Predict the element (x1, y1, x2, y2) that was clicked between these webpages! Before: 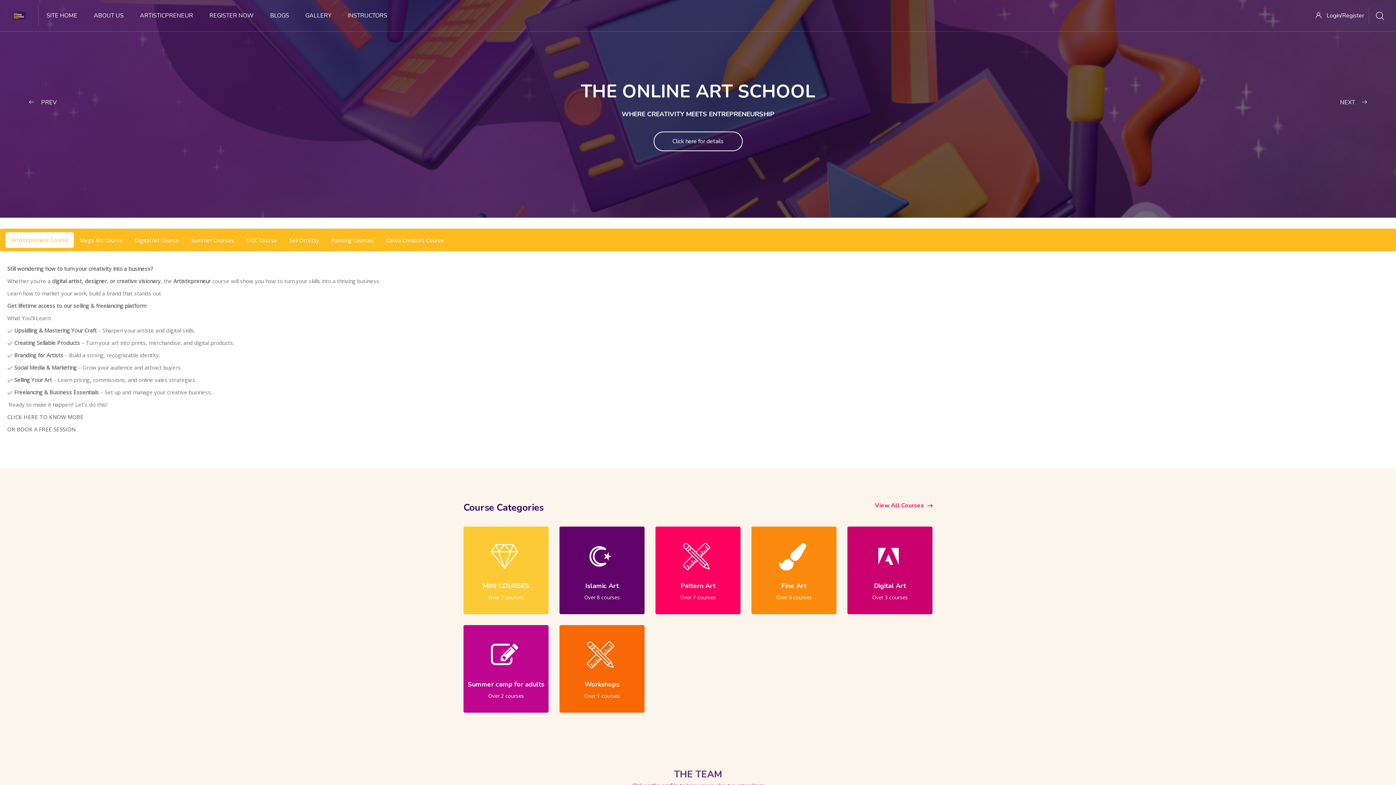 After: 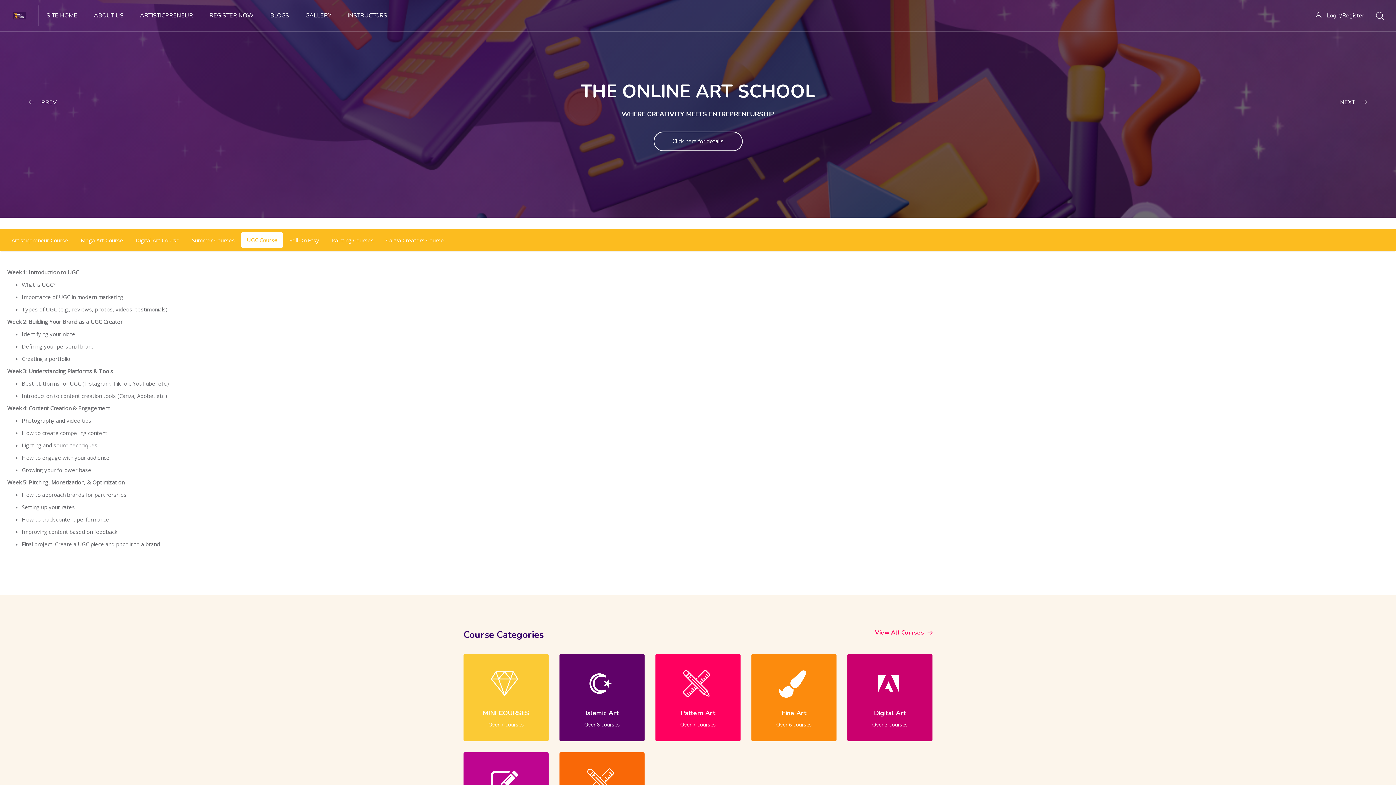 Action: label: UGC Course bbox: (240, 232, 283, 248)